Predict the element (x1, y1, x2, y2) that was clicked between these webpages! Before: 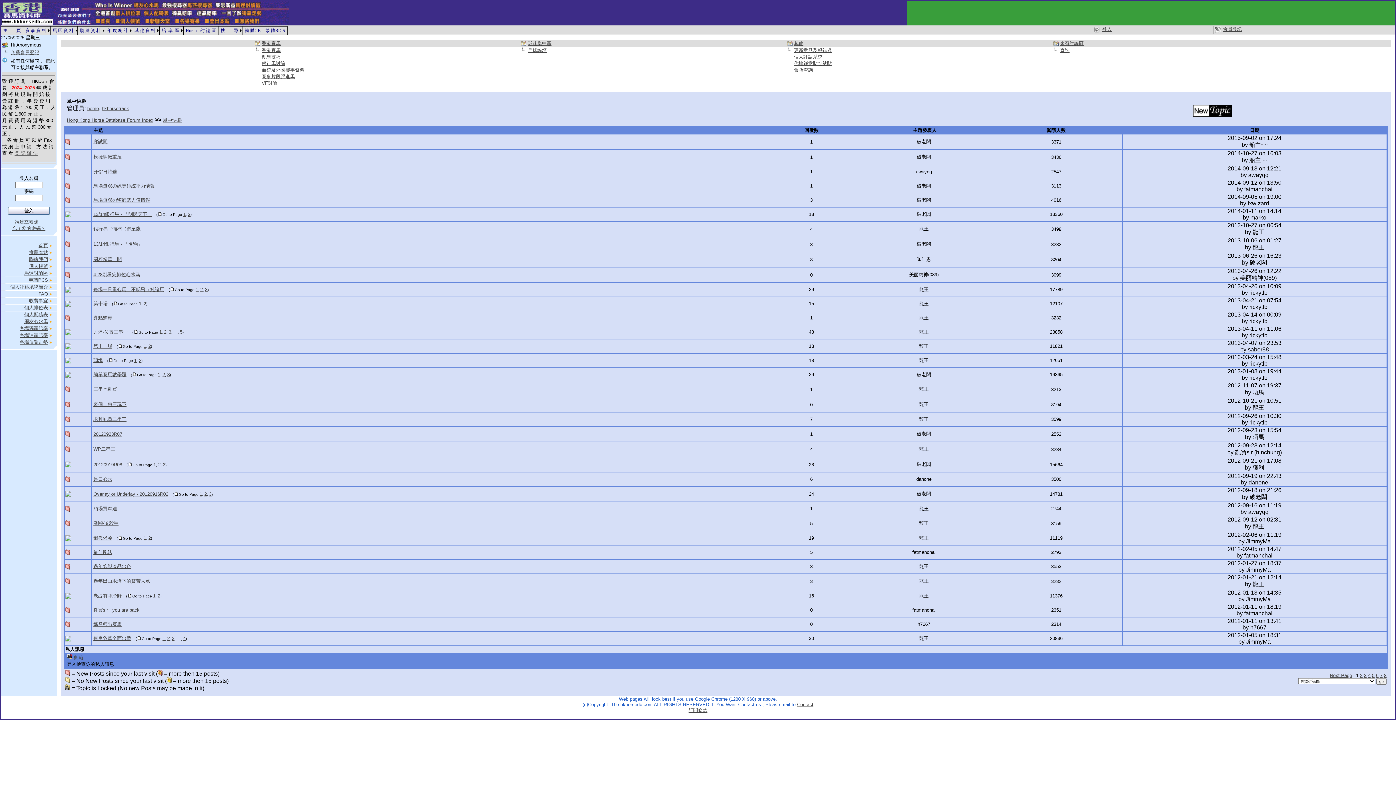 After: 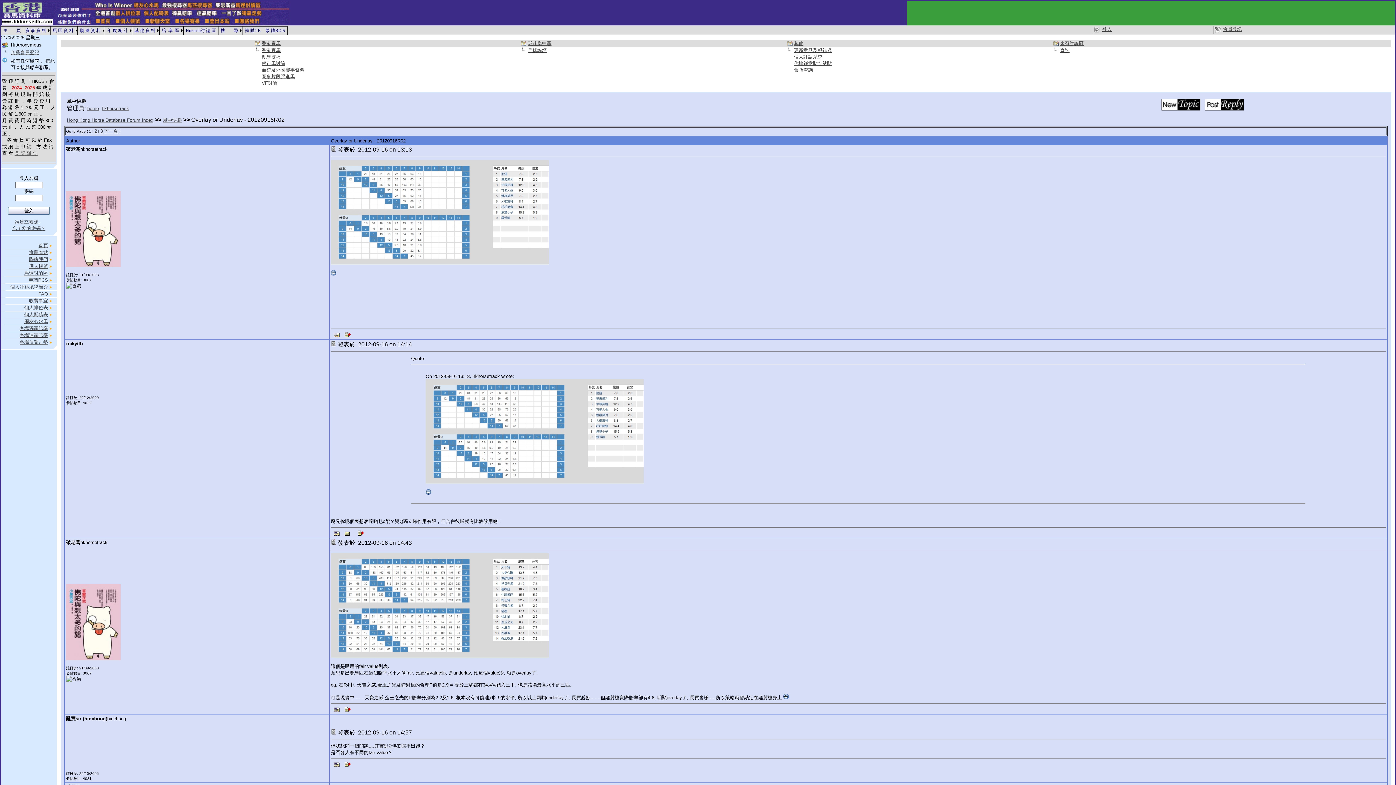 Action: bbox: (199, 491, 202, 497) label: 1